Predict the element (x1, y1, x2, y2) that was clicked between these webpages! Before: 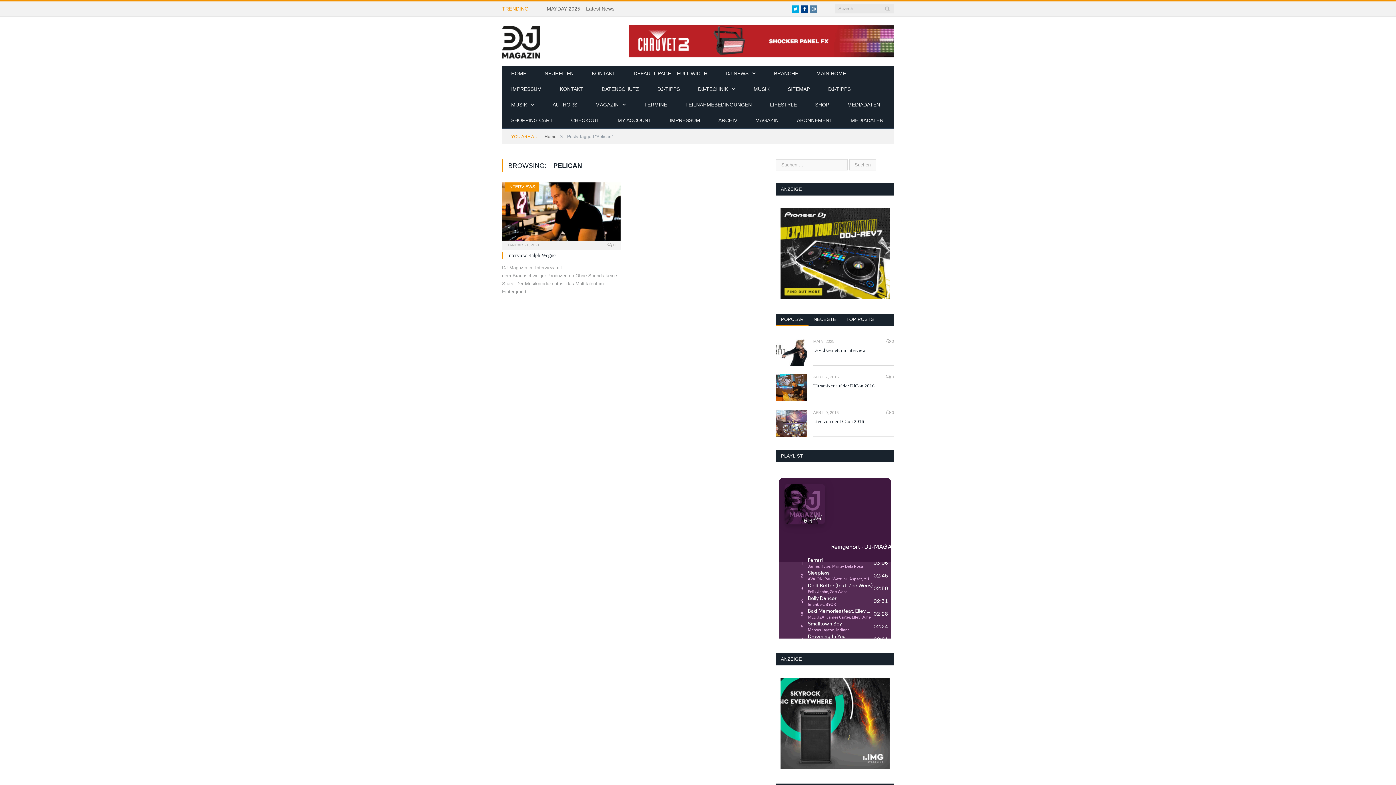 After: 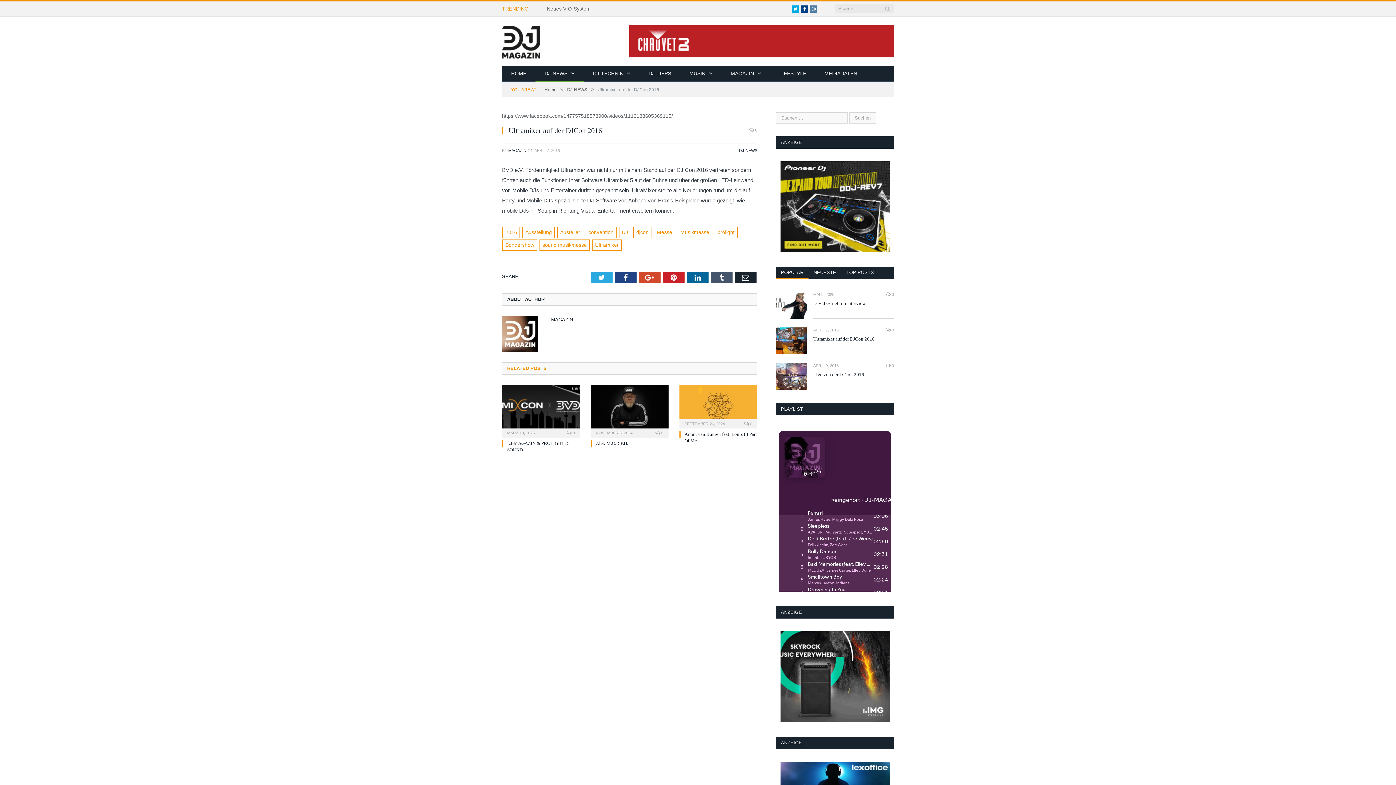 Action: label:  0 bbox: (886, 374, 894, 379)